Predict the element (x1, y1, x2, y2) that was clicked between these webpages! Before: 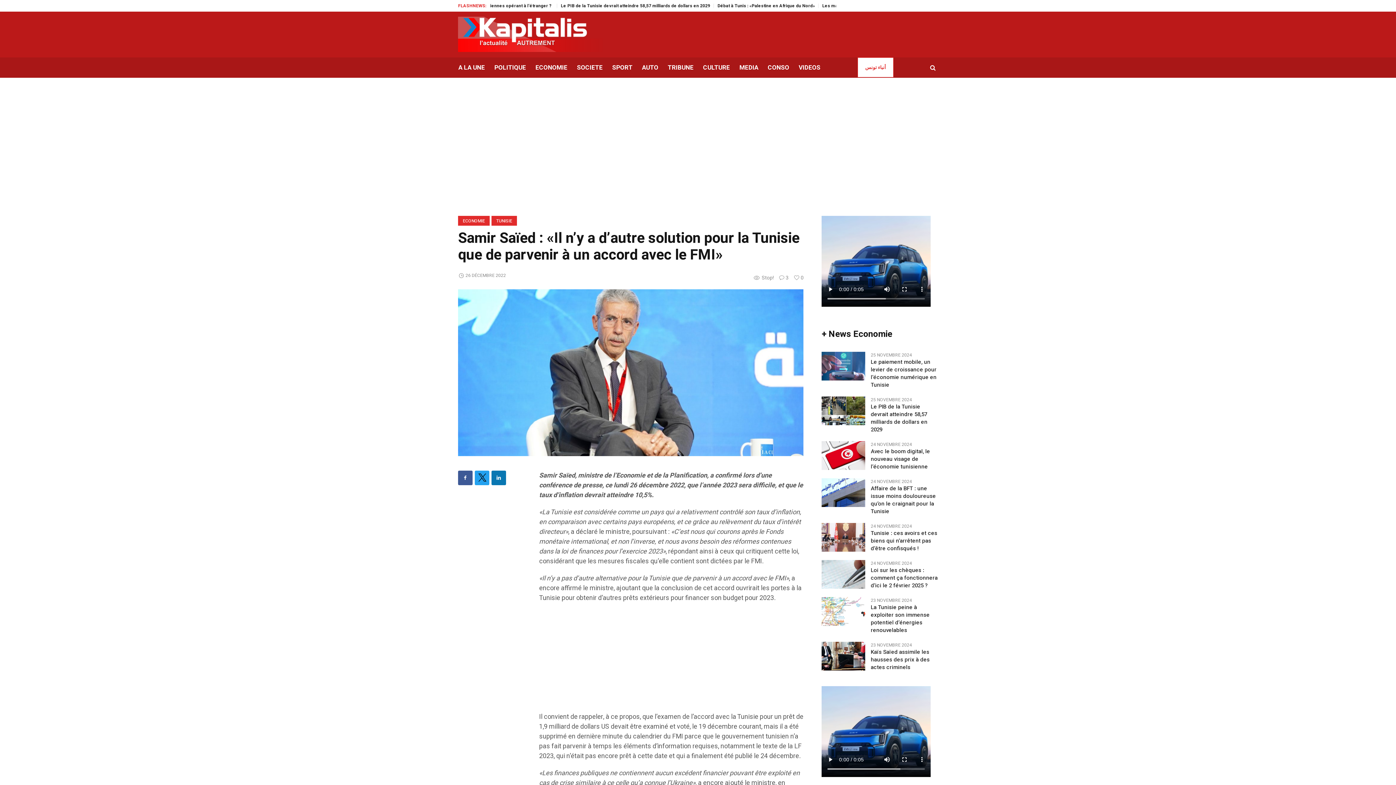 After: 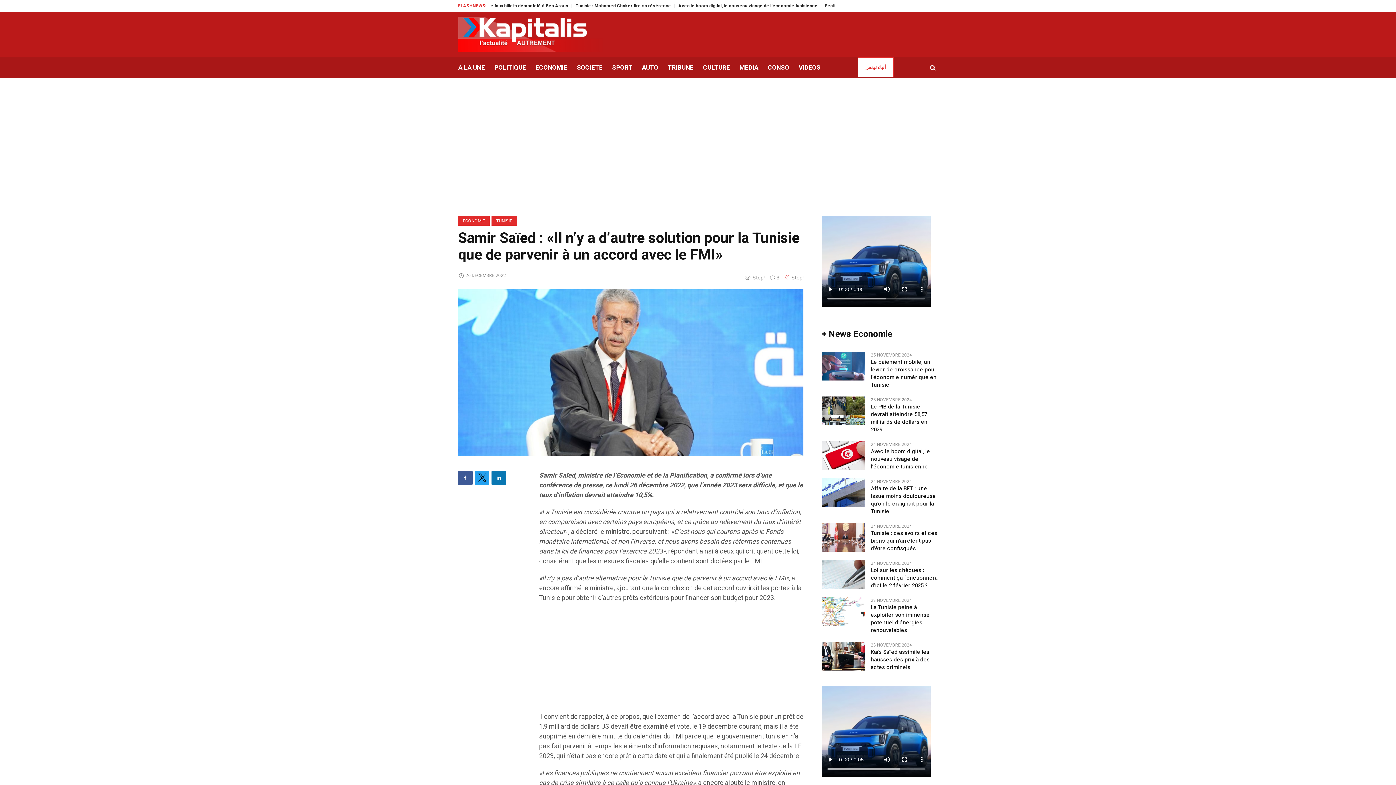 Action: label: 0 bbox: (794, 274, 803, 281)